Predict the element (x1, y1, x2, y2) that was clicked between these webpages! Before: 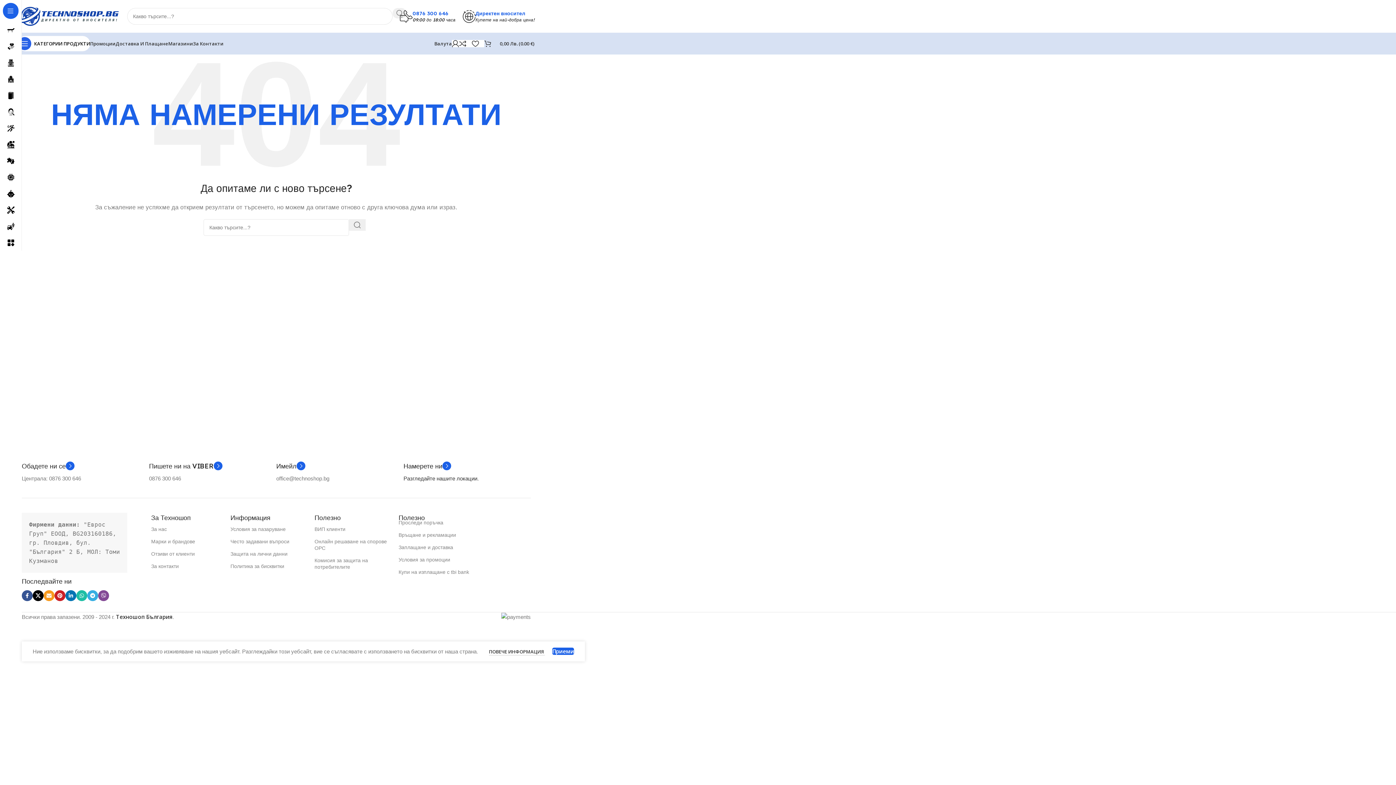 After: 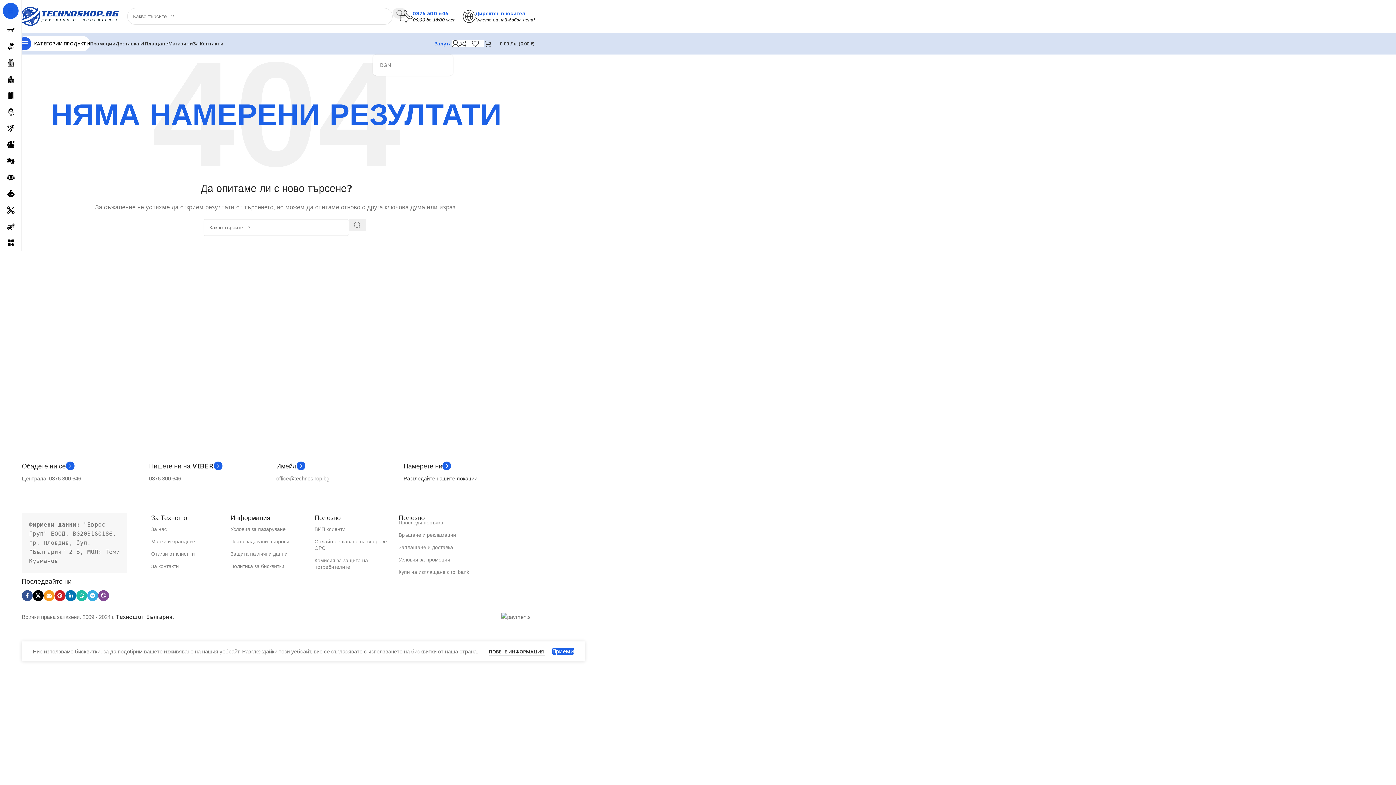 Action: bbox: (434, 36, 452, 50) label: Валута